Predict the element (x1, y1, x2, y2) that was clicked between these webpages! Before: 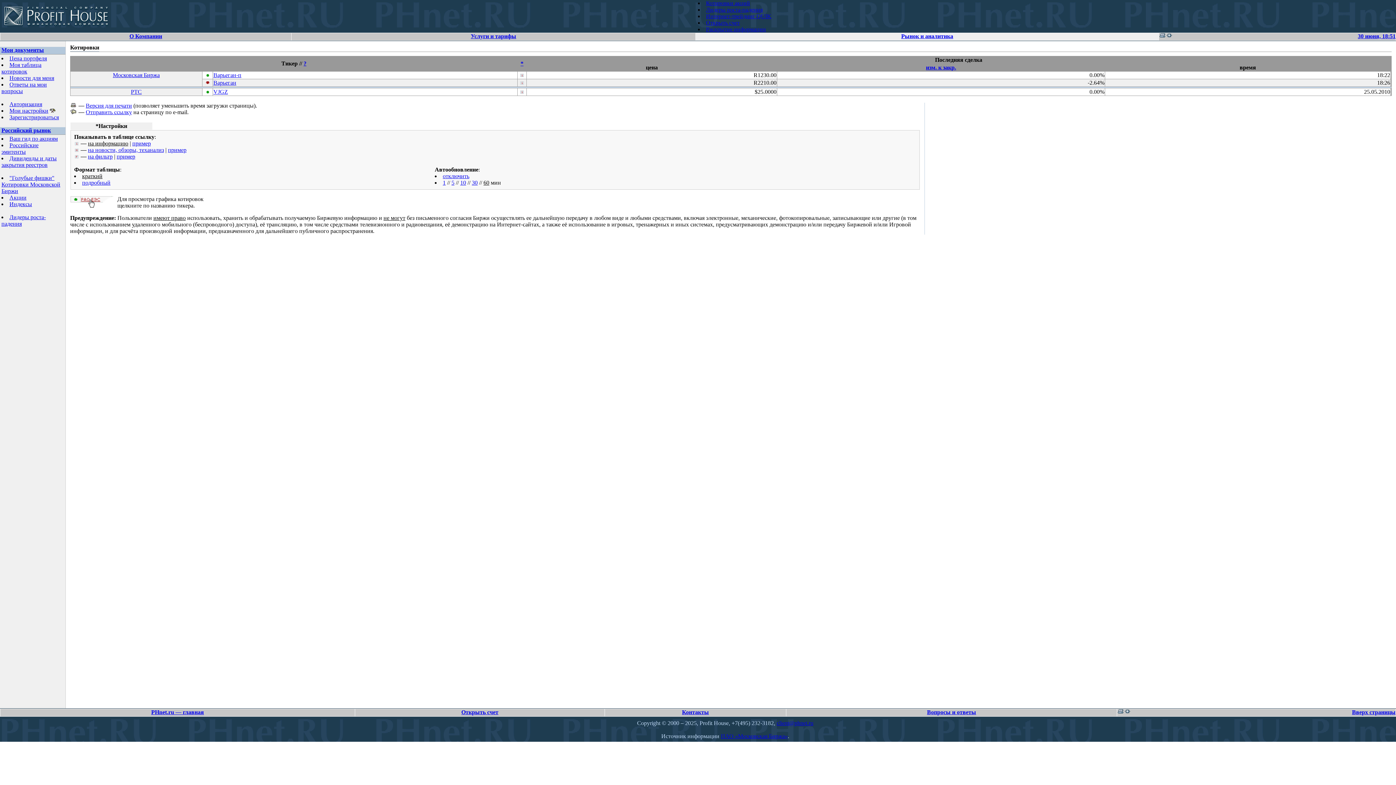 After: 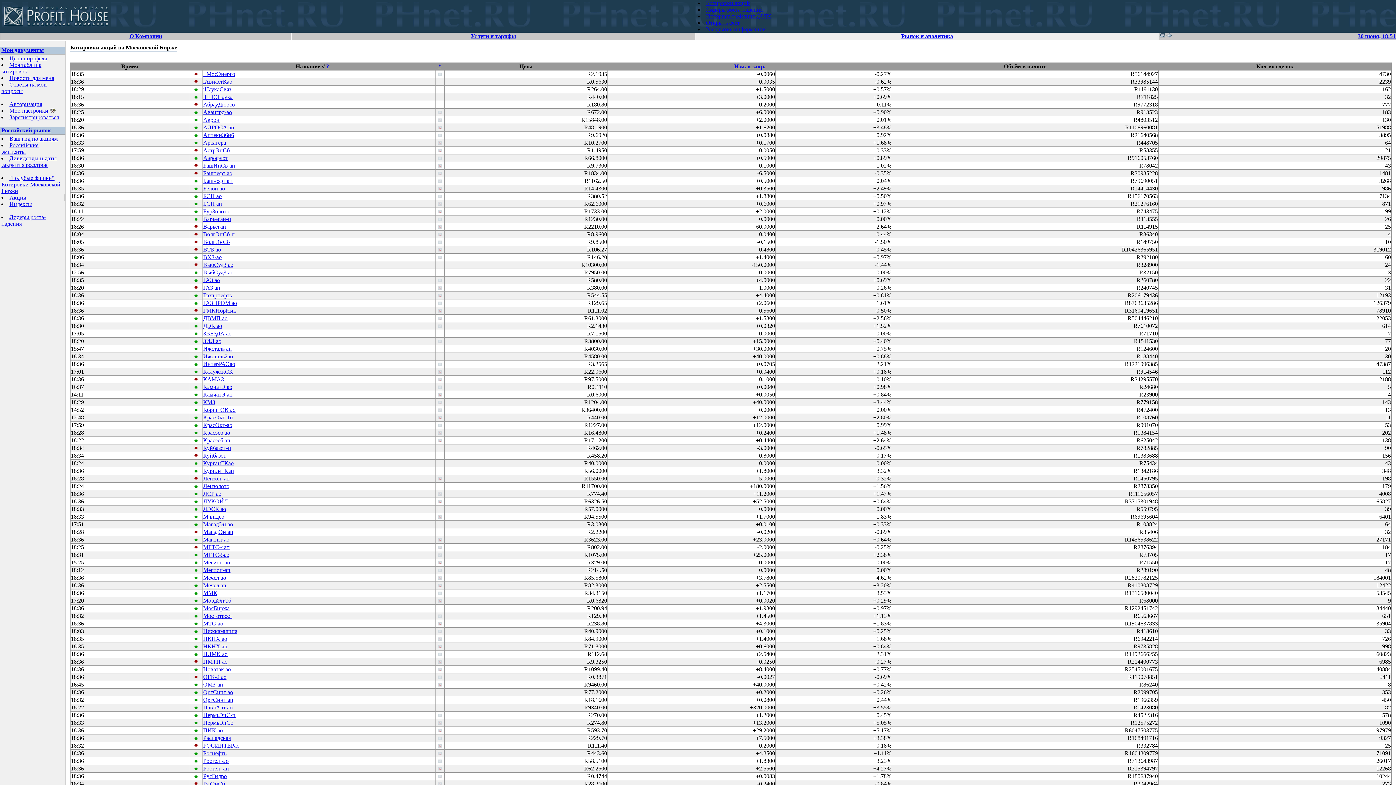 Action: bbox: (112, 72, 159, 78) label: Московская Биржа